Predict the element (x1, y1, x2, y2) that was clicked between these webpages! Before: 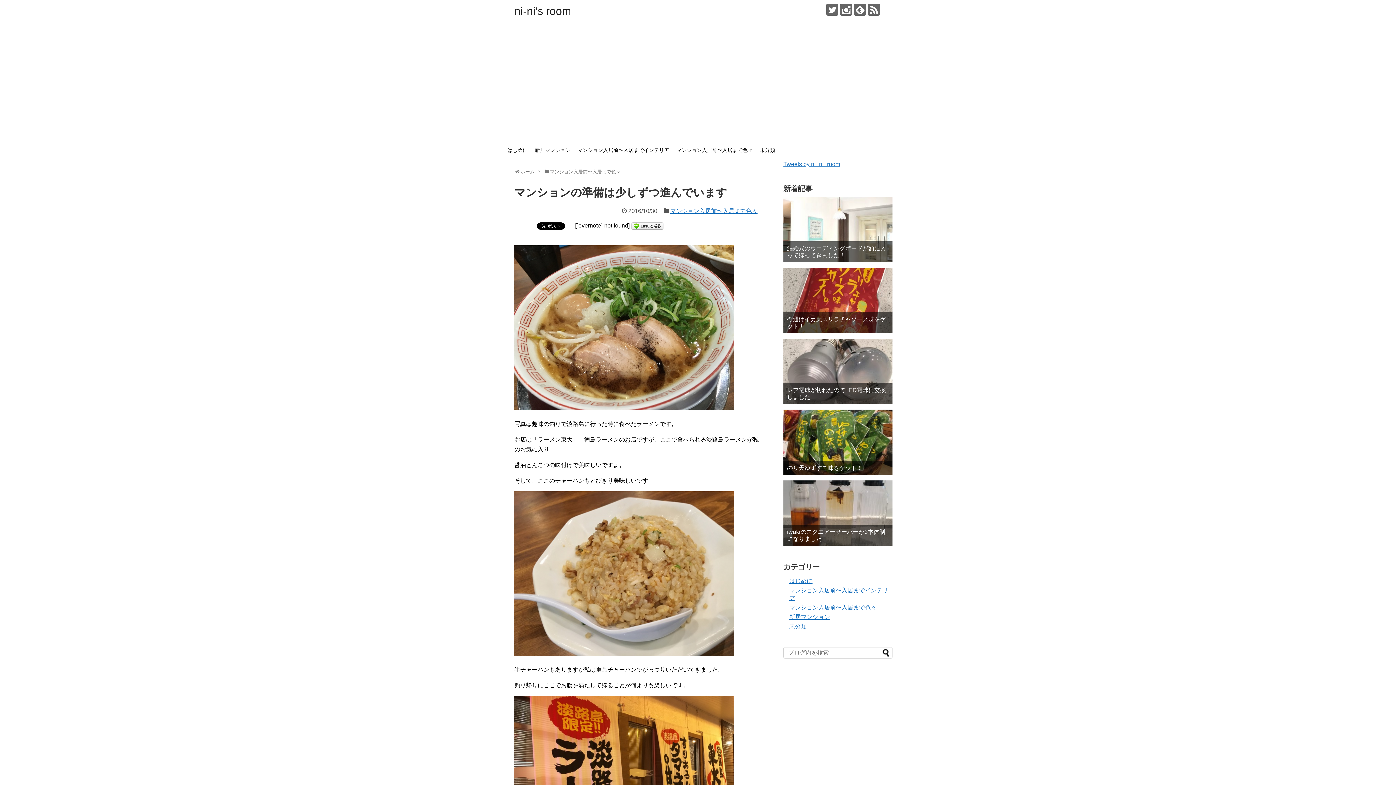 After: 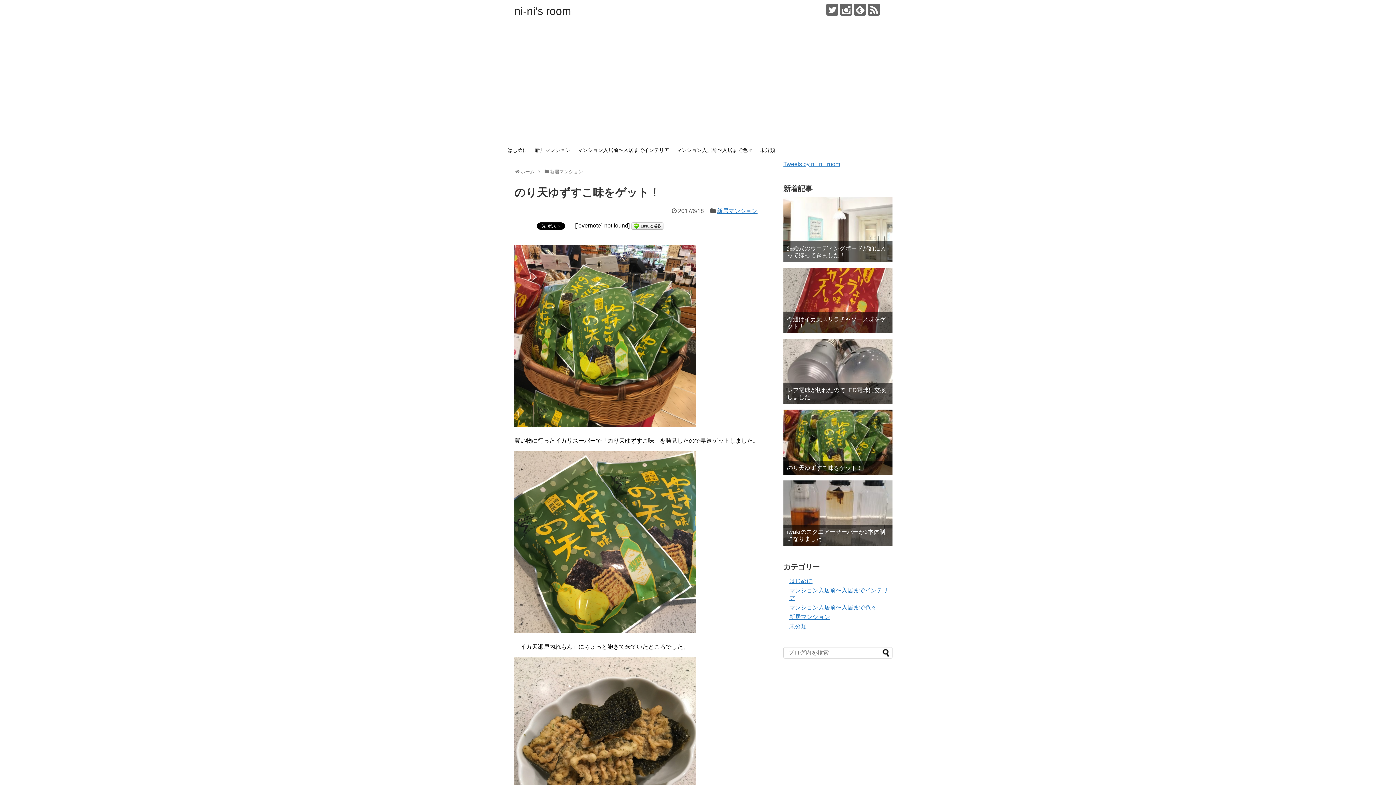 Action: label: のり天ゆずすこ味をゲット！ bbox: (787, 464, 889, 471)